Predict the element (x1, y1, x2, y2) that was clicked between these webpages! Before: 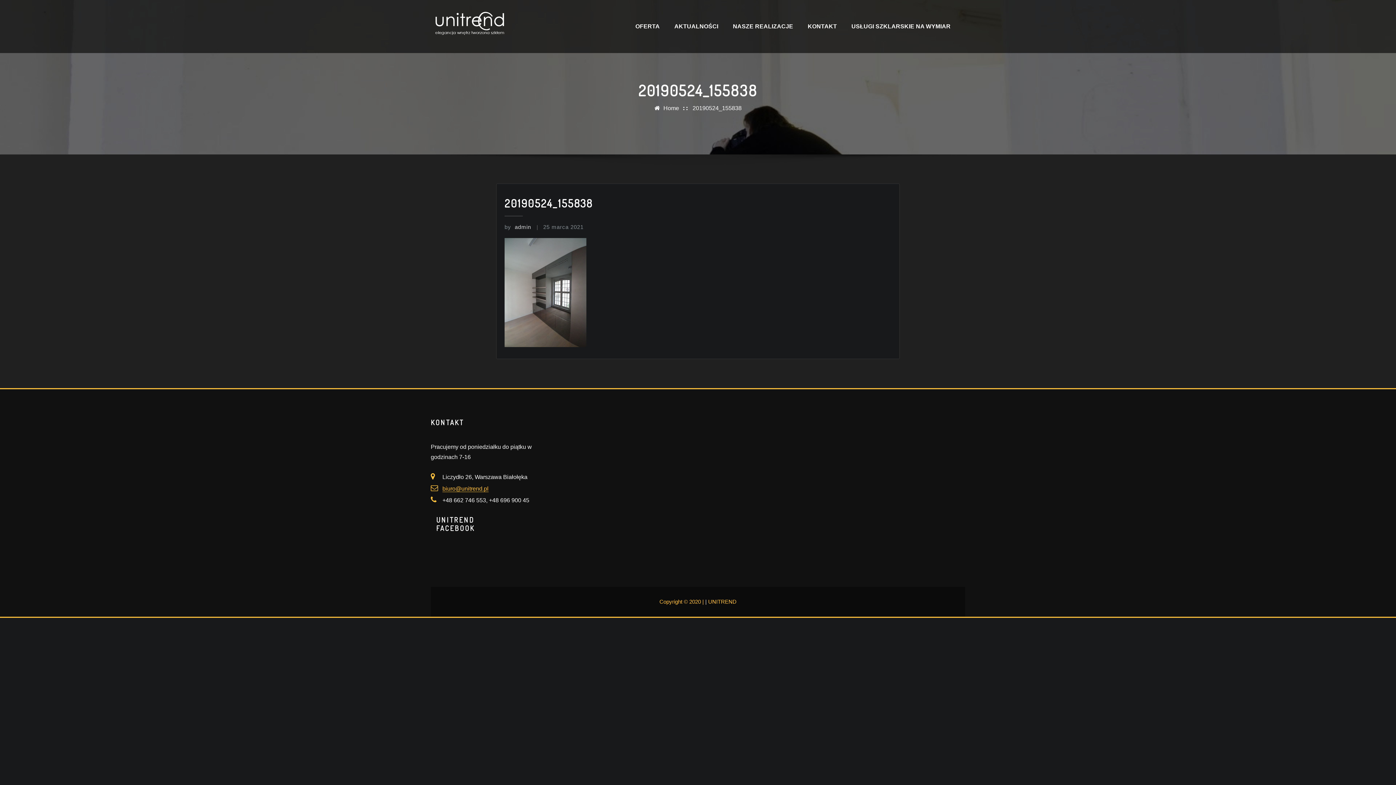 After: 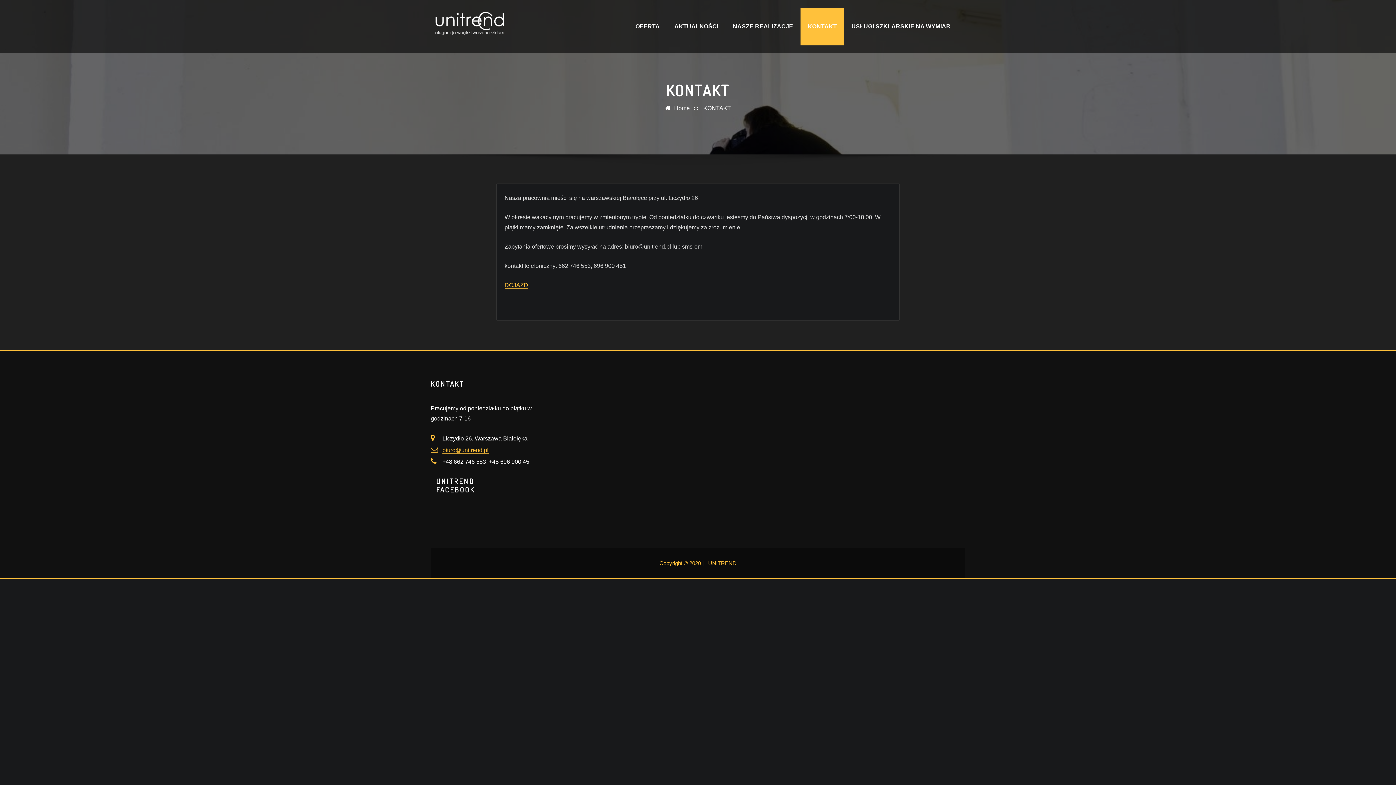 Action: bbox: (800, 7, 844, 45) label: KONTAKT